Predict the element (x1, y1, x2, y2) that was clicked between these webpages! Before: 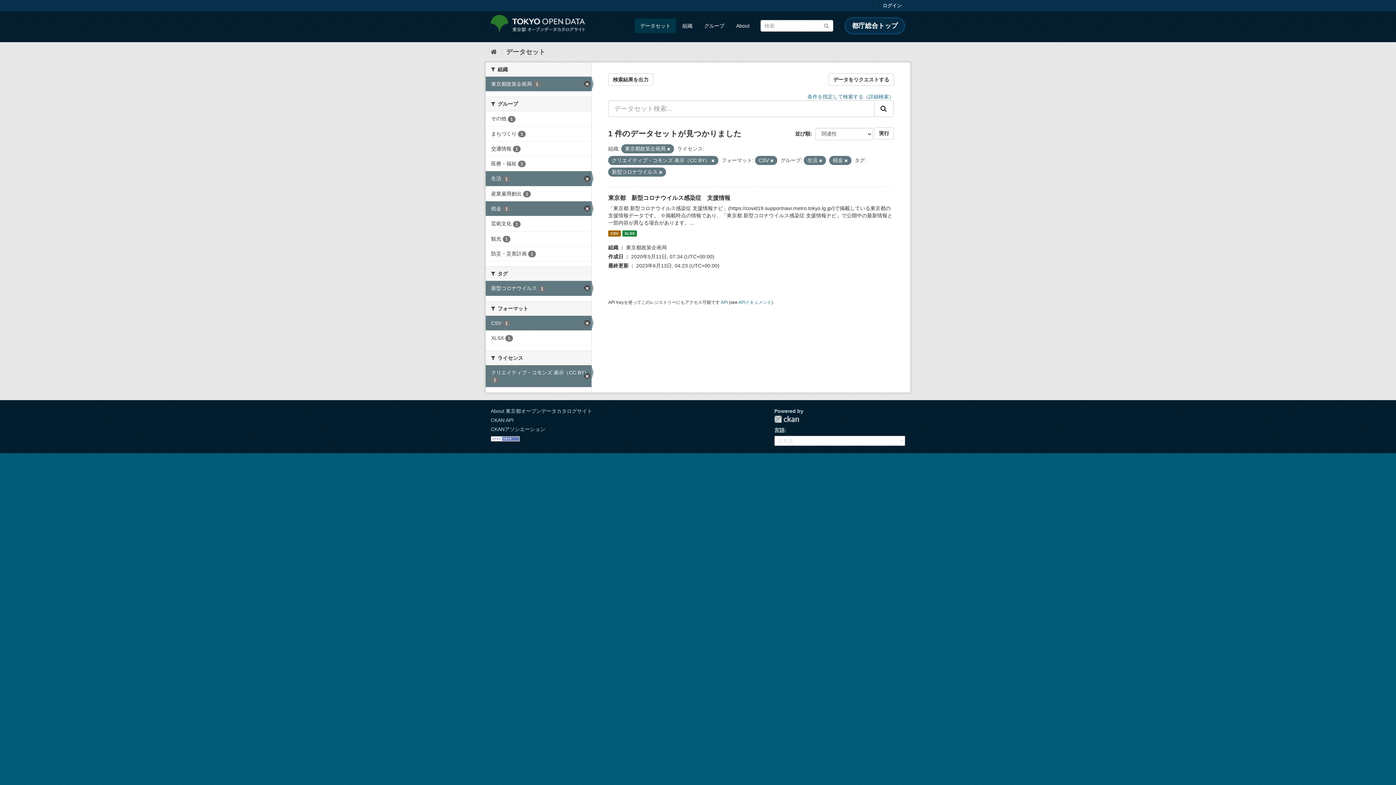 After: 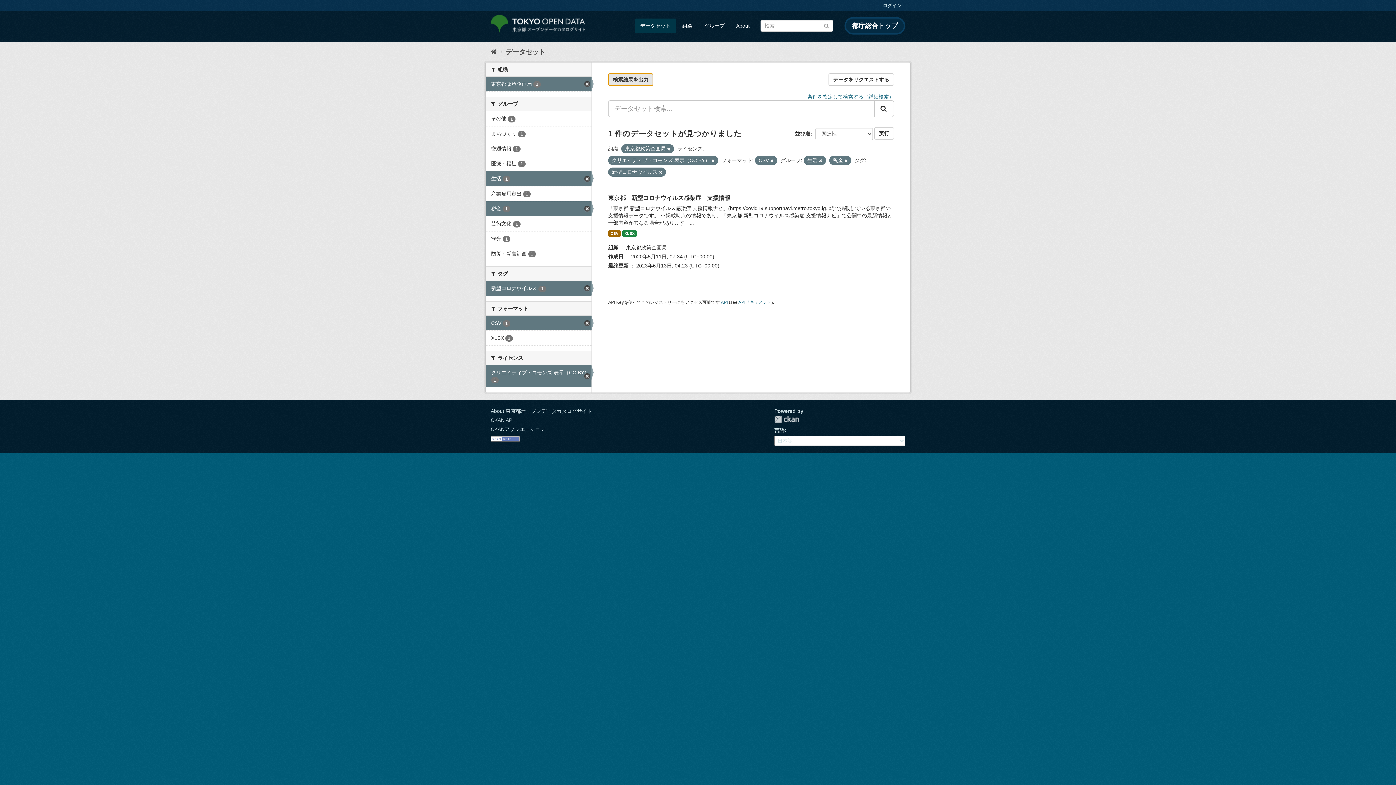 Action: label: 検索結果を出力 bbox: (608, 73, 653, 85)